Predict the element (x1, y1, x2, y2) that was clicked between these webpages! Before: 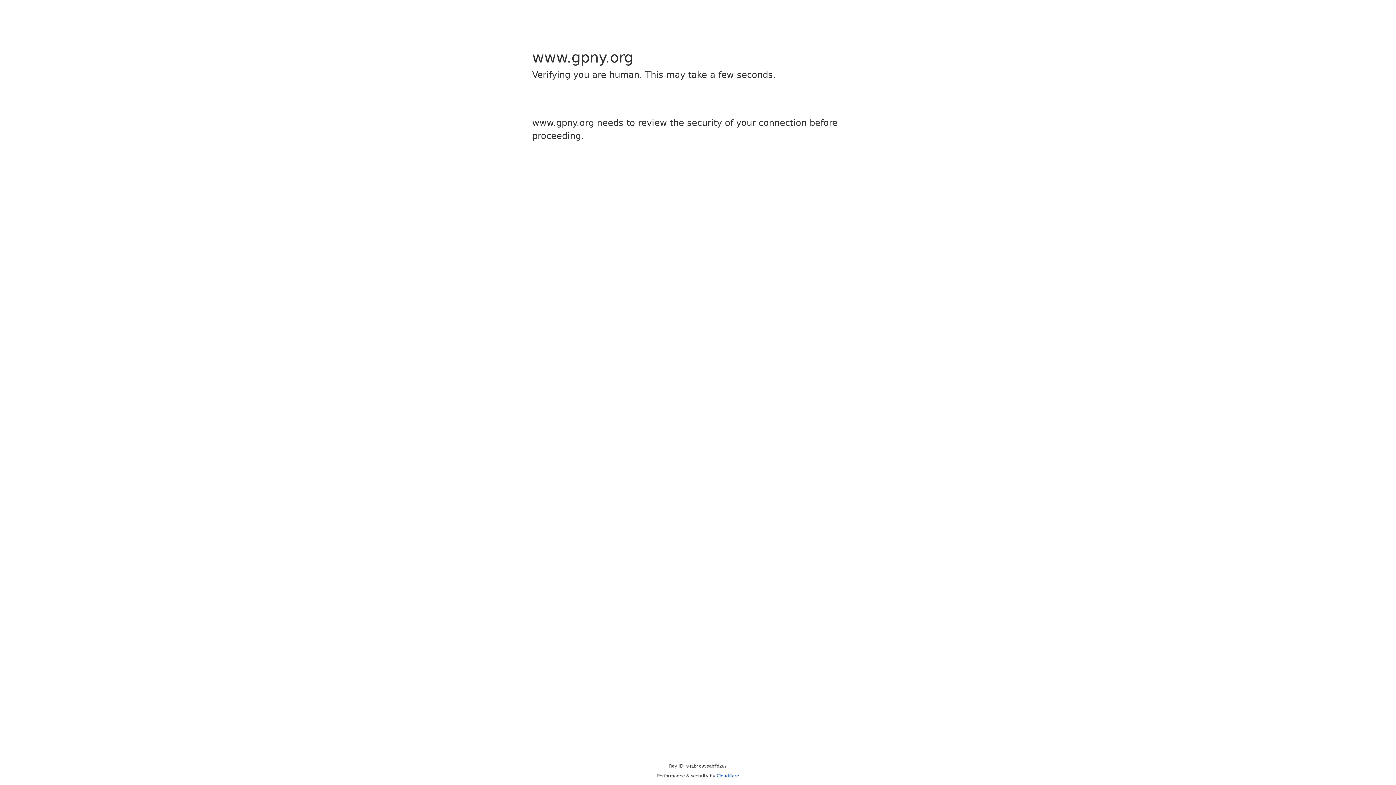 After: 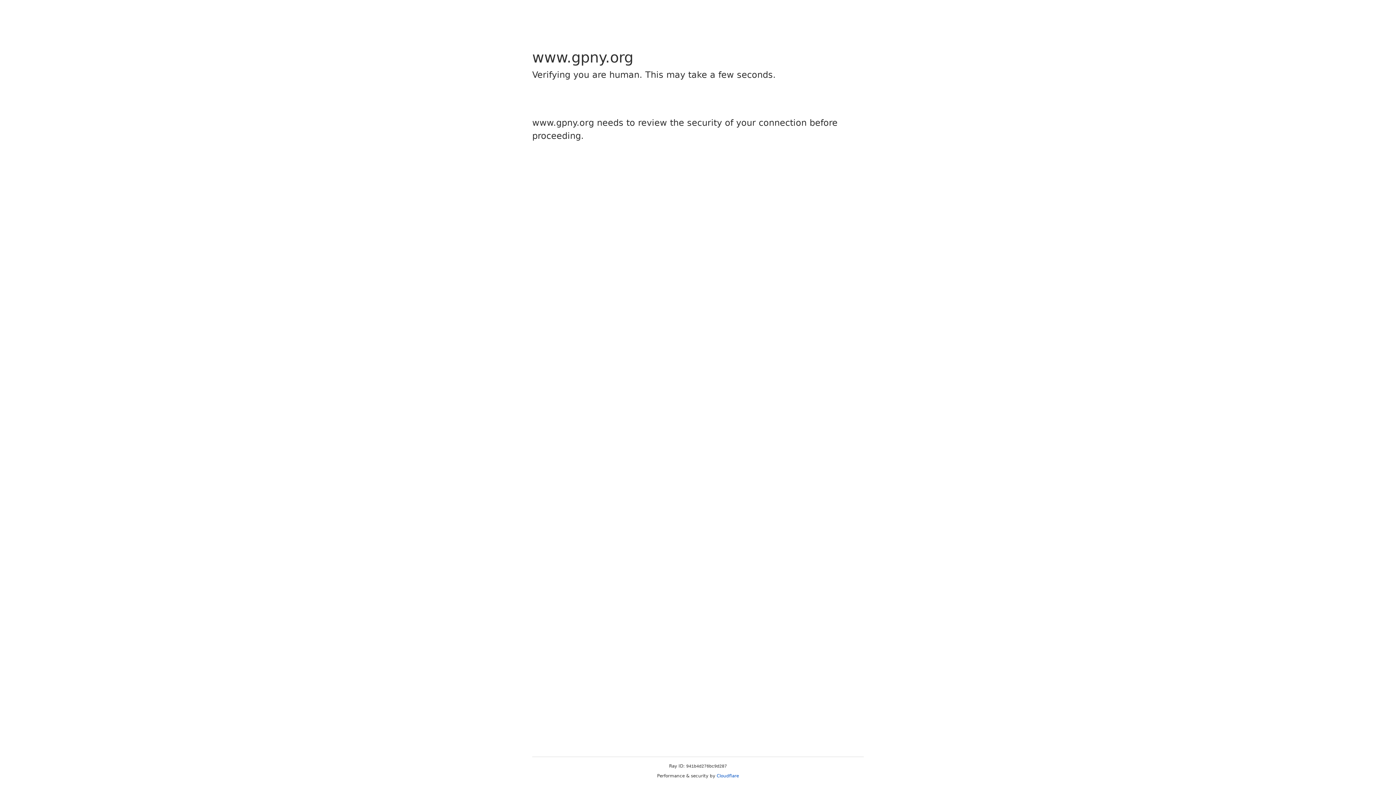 Action: label: Cloudflare bbox: (716, 773, 739, 778)